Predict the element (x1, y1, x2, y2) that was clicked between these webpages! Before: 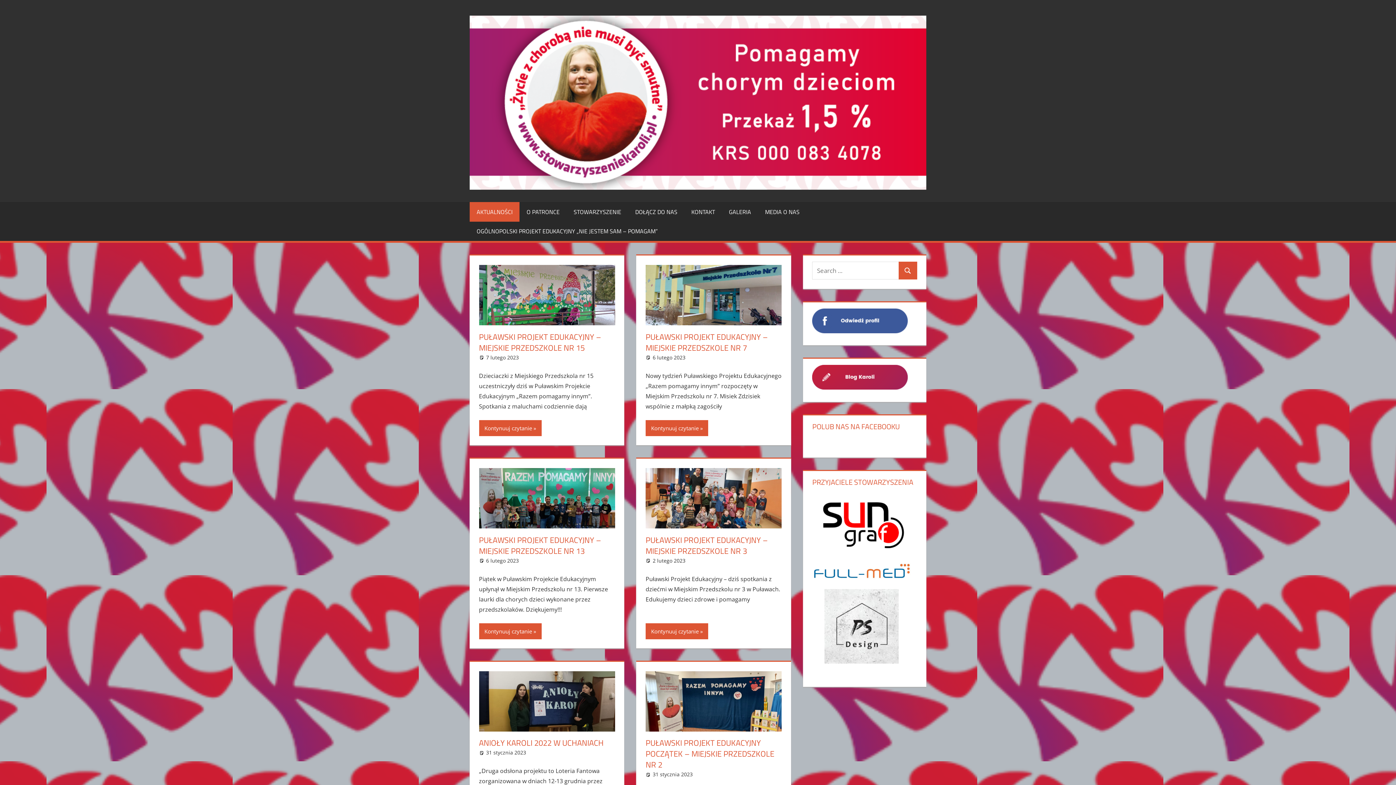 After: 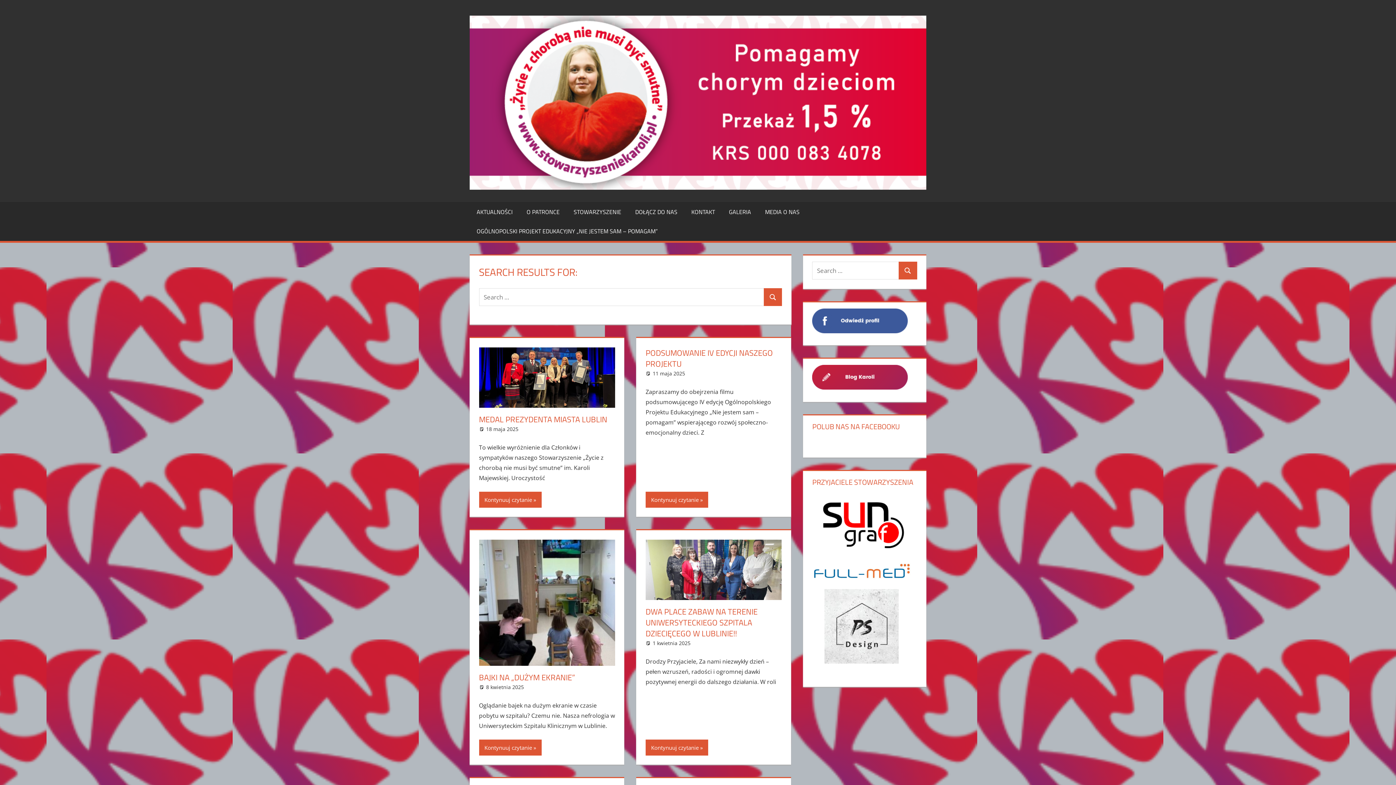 Action: bbox: (898, 261, 917, 279)